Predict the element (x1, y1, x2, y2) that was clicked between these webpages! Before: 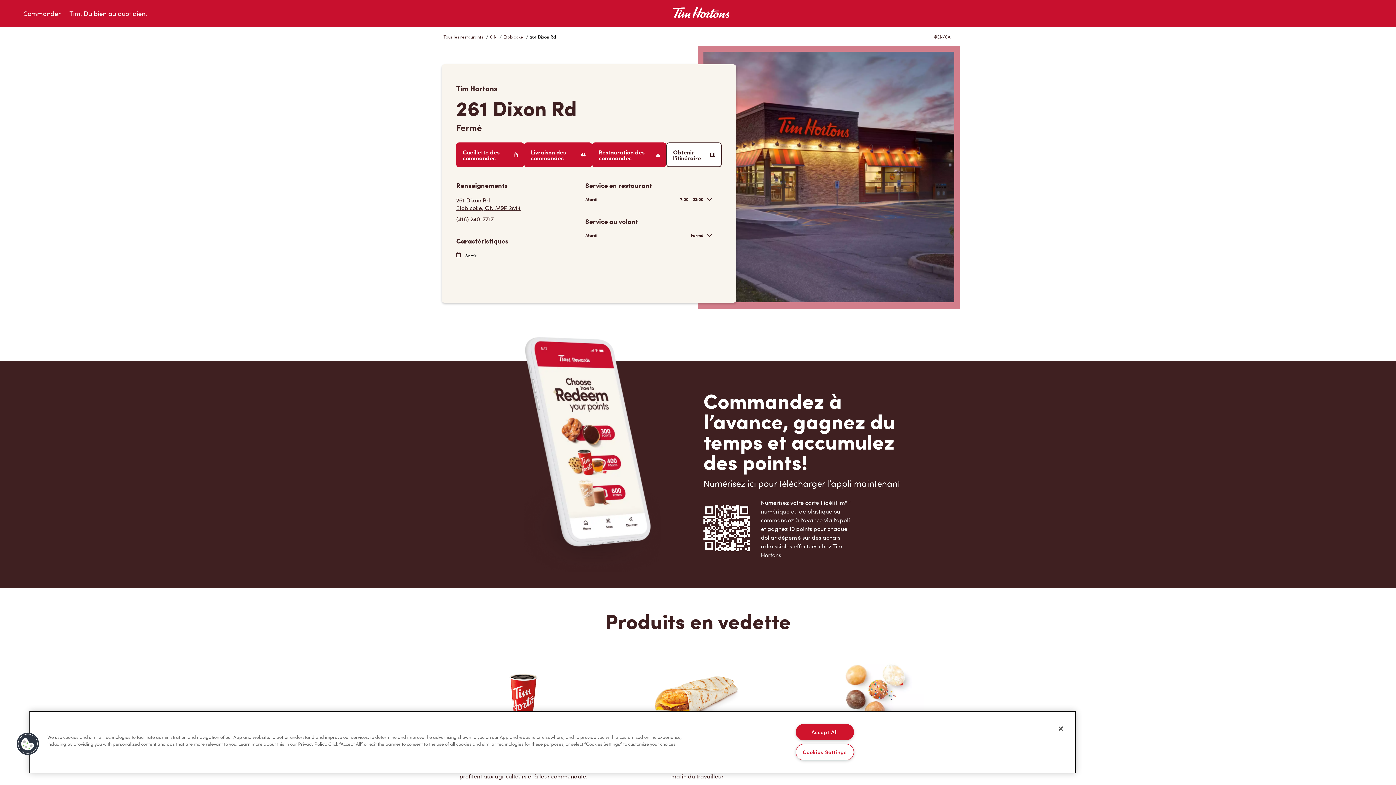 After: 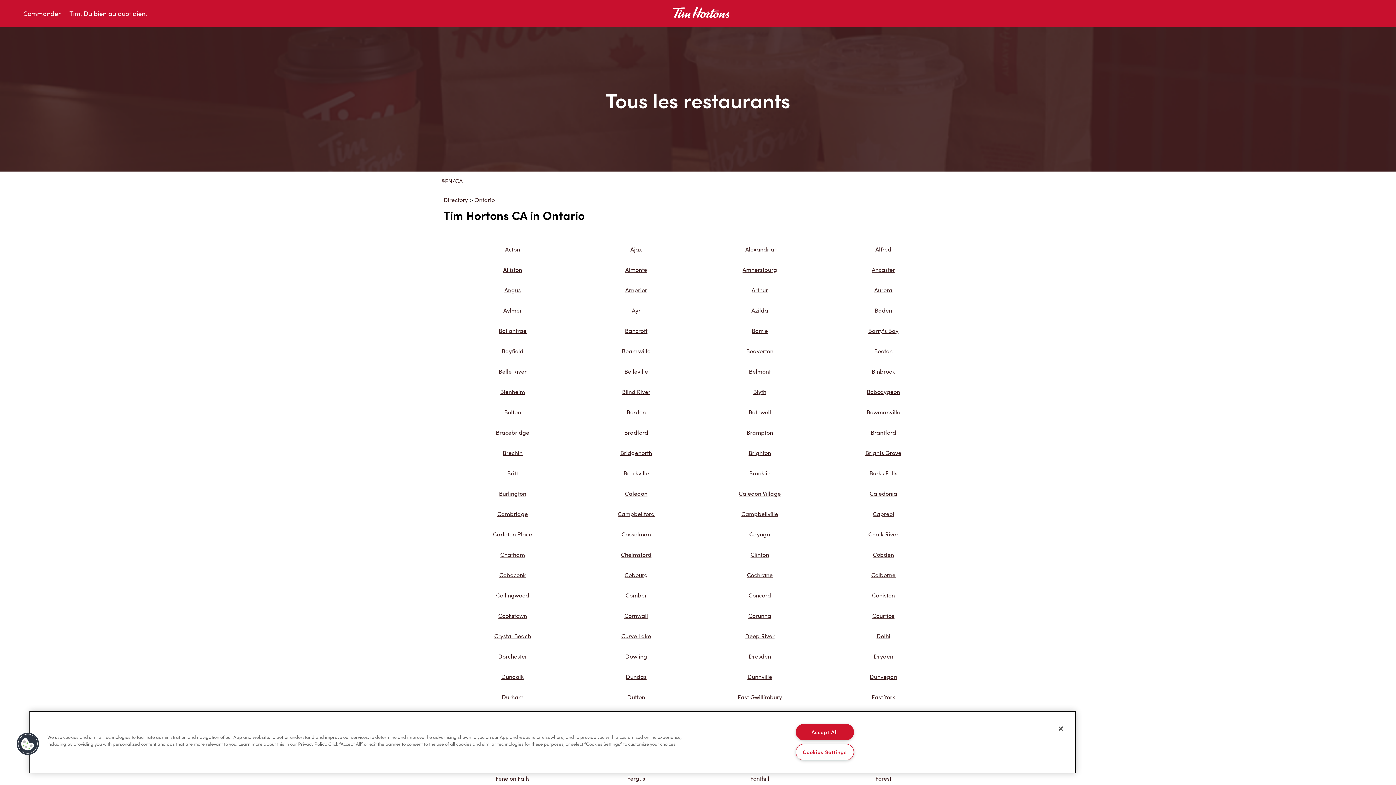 Action: bbox: (490, 27, 498, 46) label: ON